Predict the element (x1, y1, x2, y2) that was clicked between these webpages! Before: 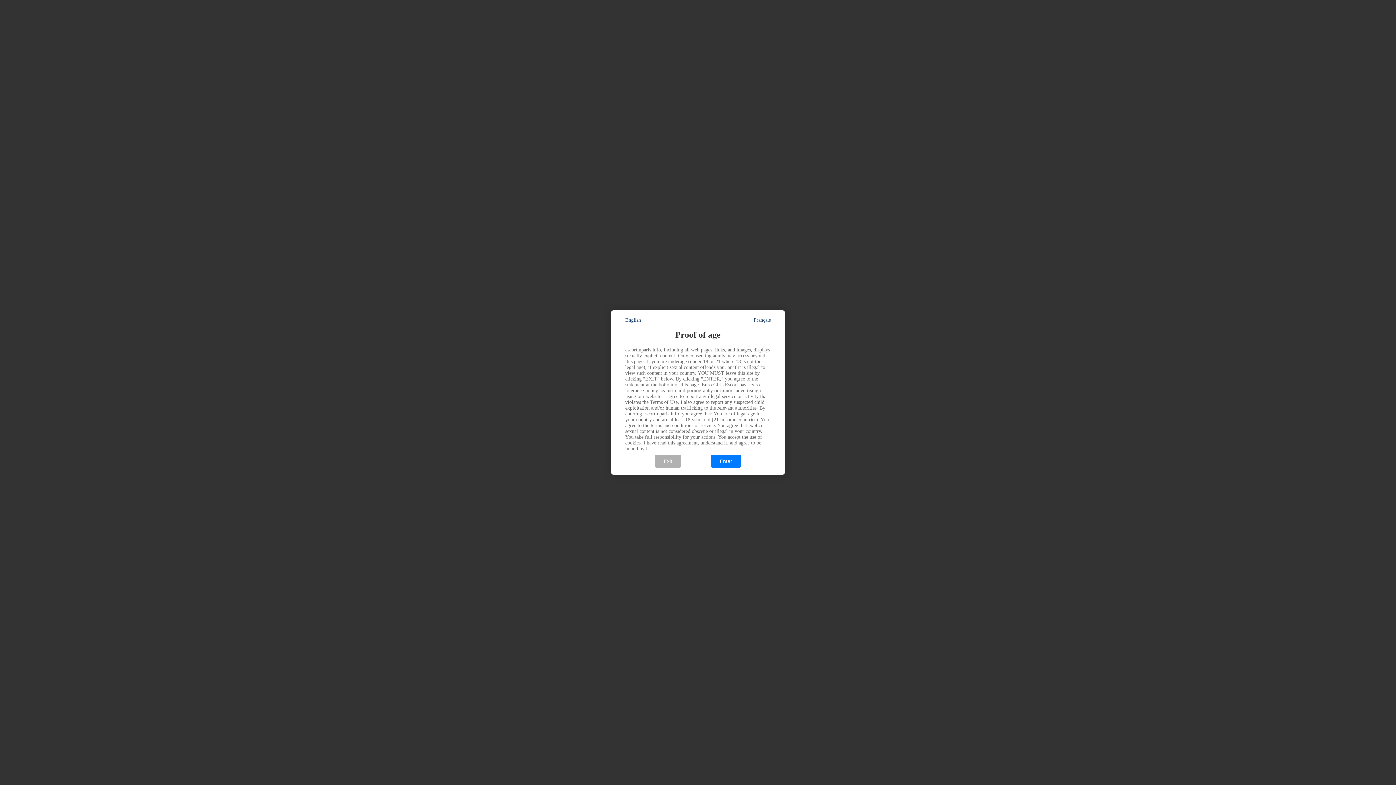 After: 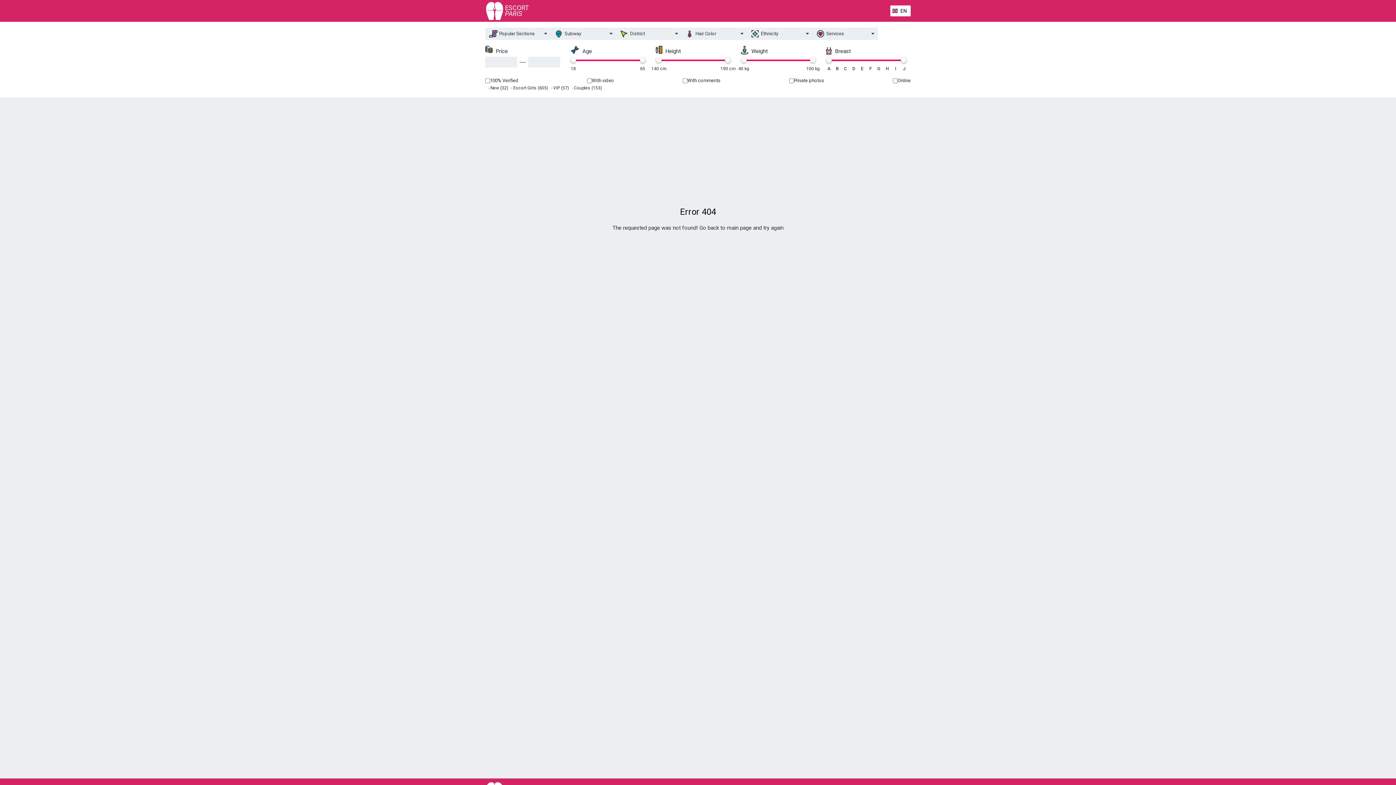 Action: label: Enter bbox: (710, 455, 741, 468)